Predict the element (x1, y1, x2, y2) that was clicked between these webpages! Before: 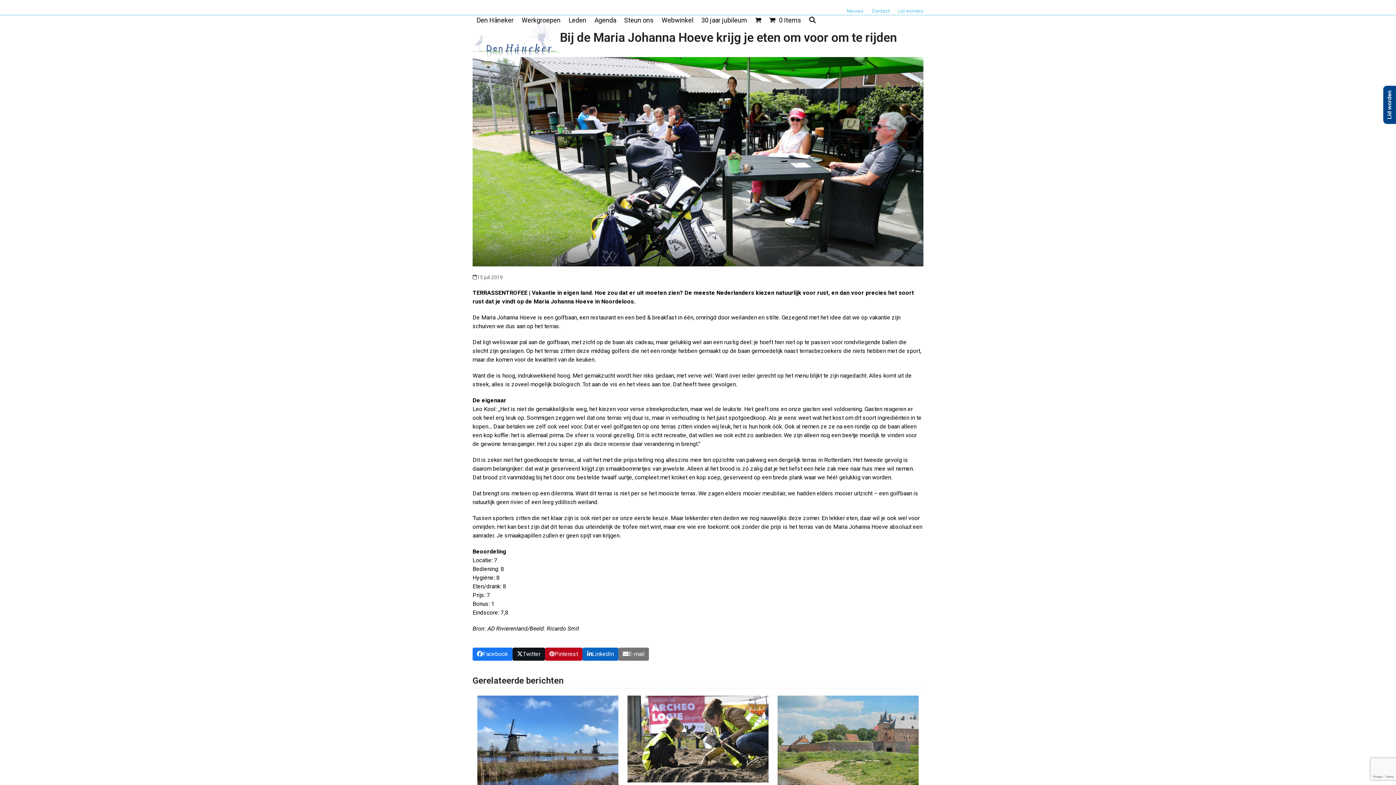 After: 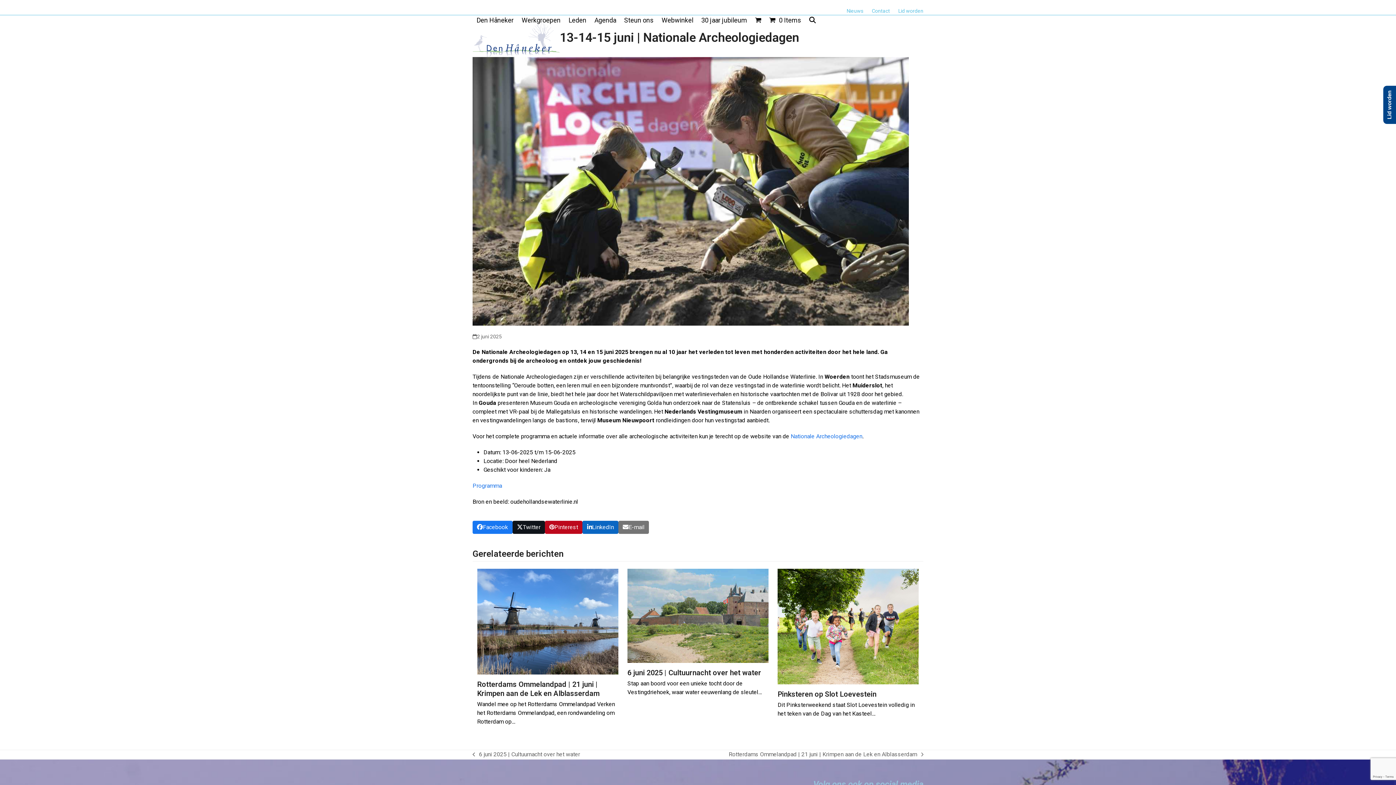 Action: bbox: (627, 735, 768, 742)